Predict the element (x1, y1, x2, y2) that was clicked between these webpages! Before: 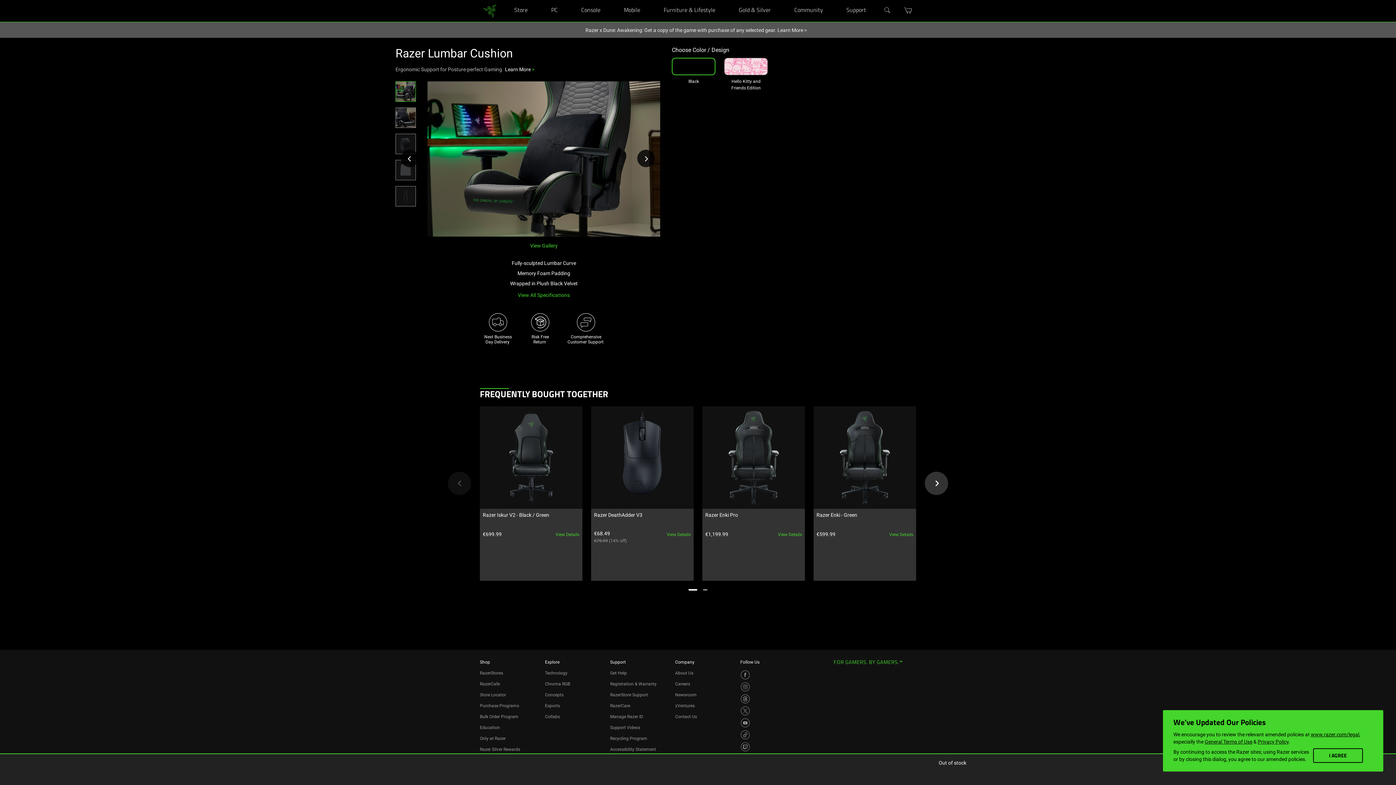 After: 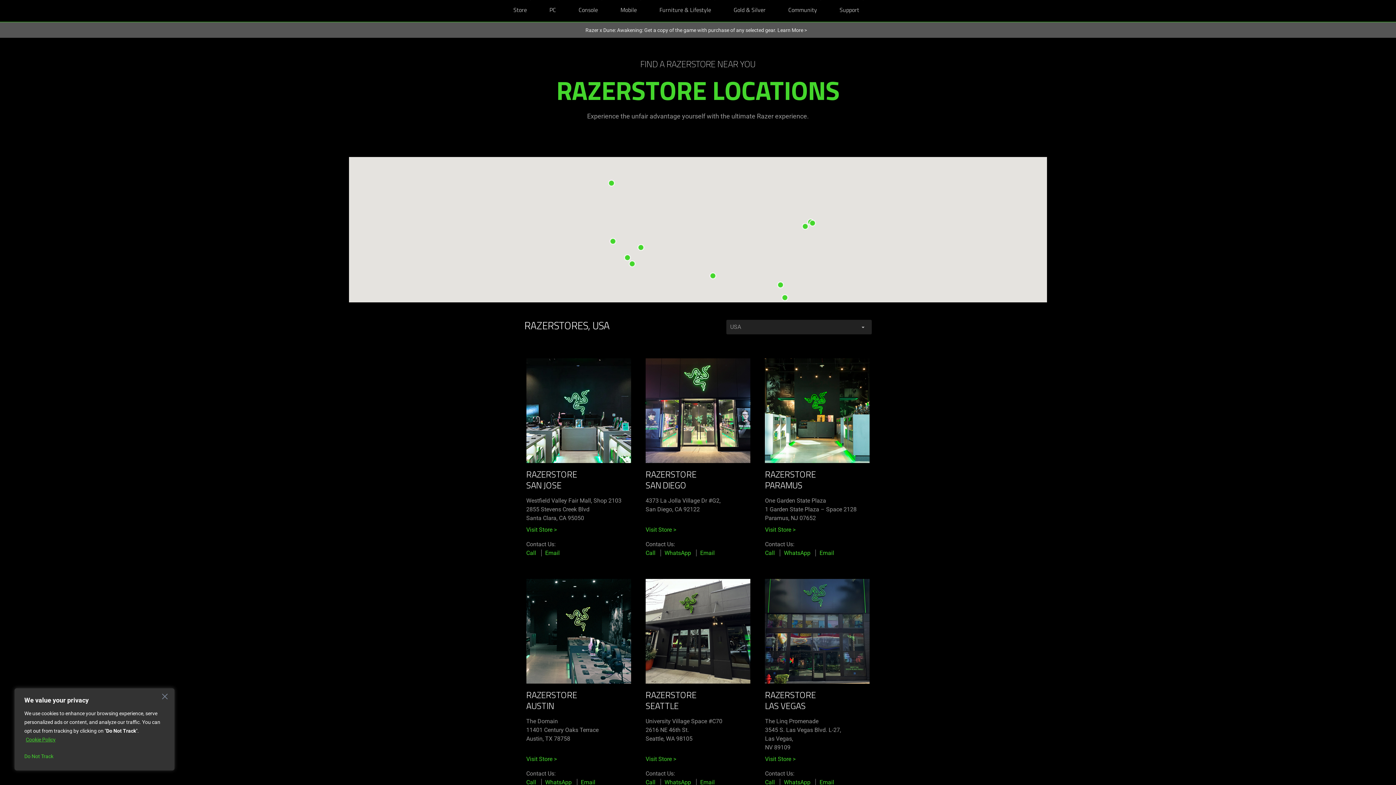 Action: label: RazerStores bbox: (480, 670, 503, 676)